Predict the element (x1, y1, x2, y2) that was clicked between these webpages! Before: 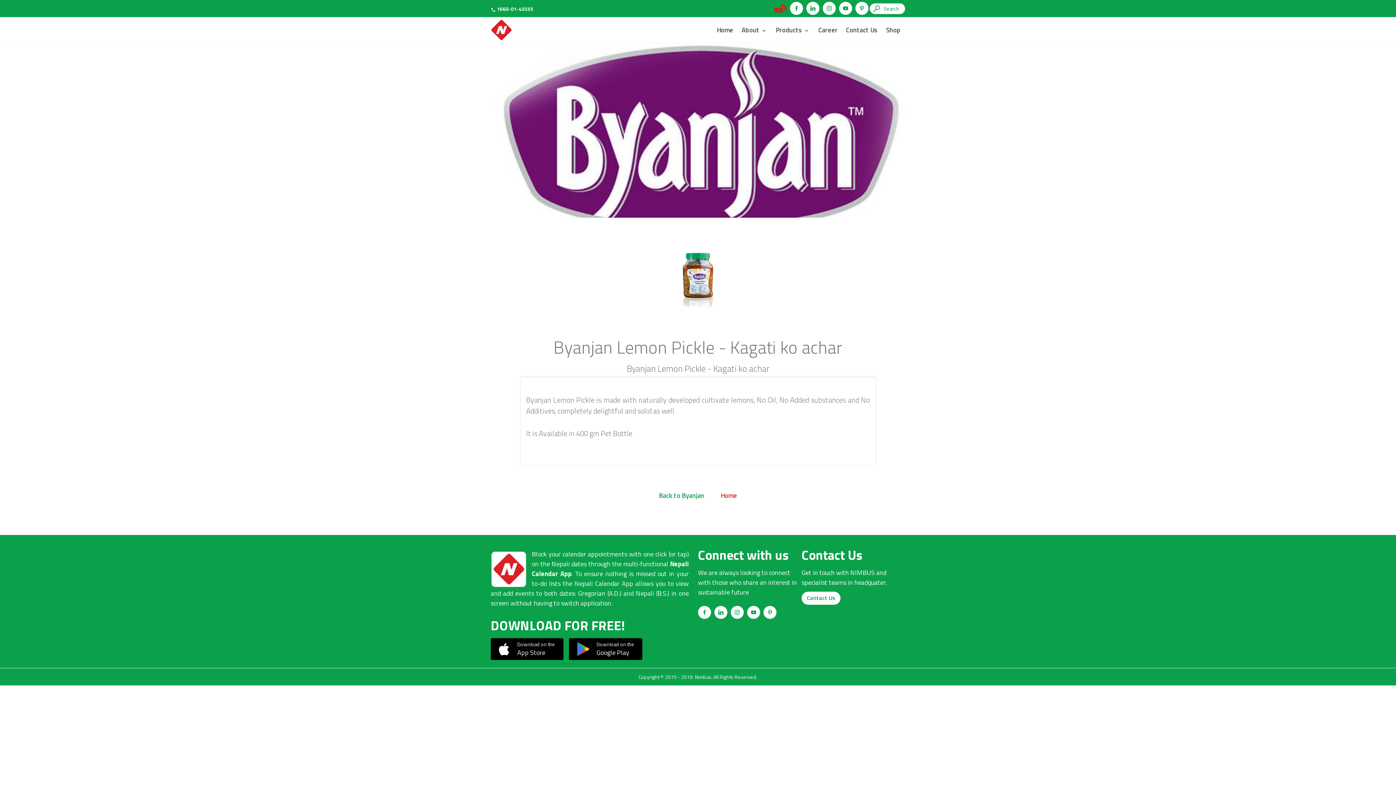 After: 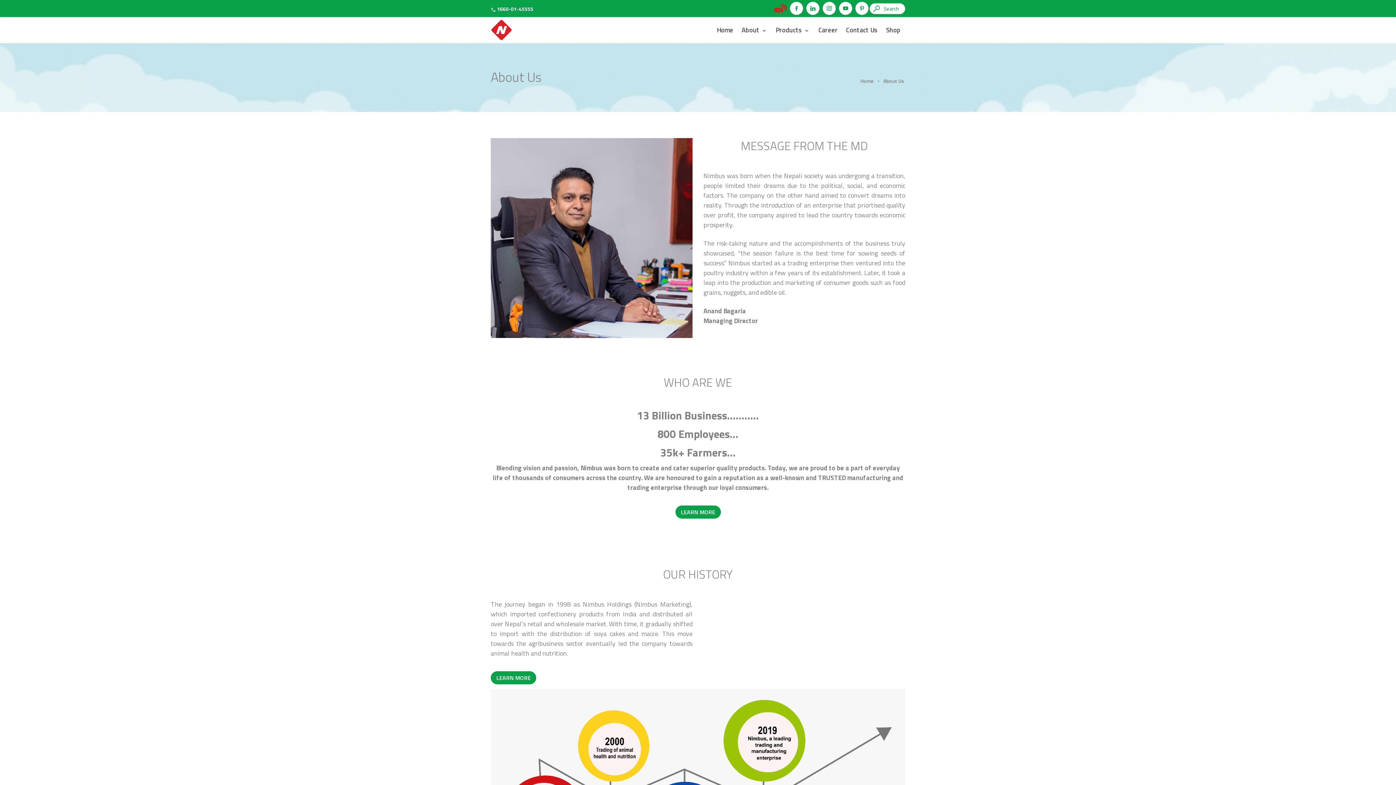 Action: label: About  bbox: (738, 17, 771, 42)